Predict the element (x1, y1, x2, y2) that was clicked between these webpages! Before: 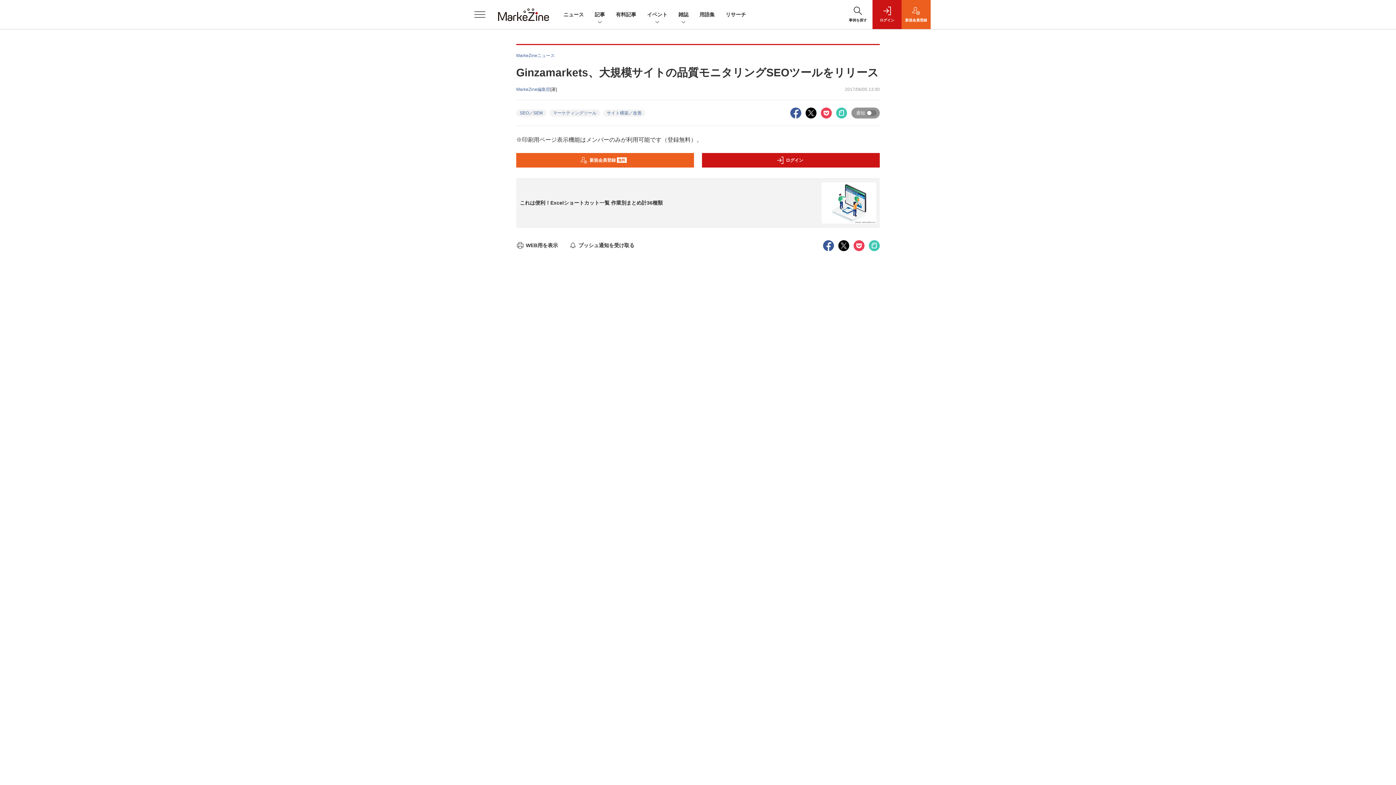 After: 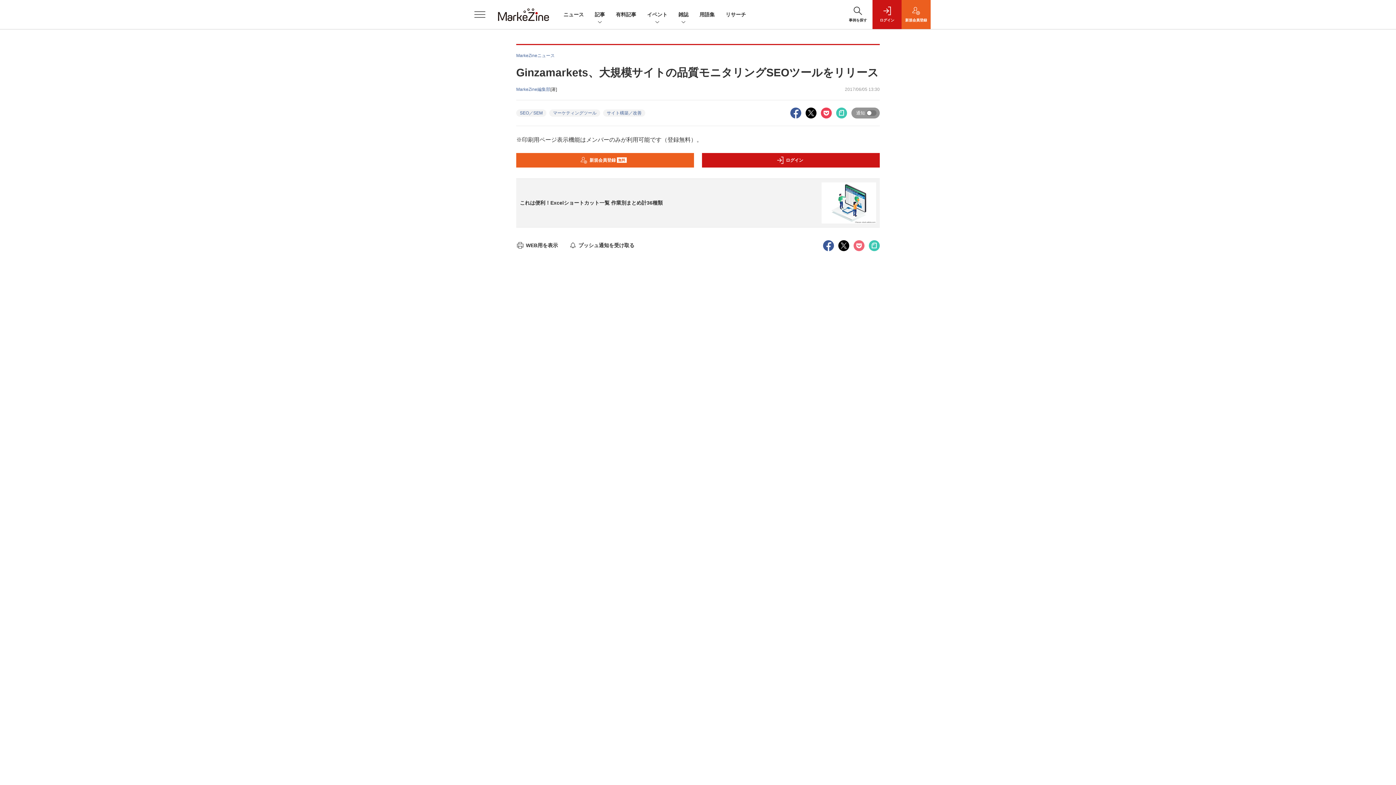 Action: bbox: (853, 242, 864, 248)